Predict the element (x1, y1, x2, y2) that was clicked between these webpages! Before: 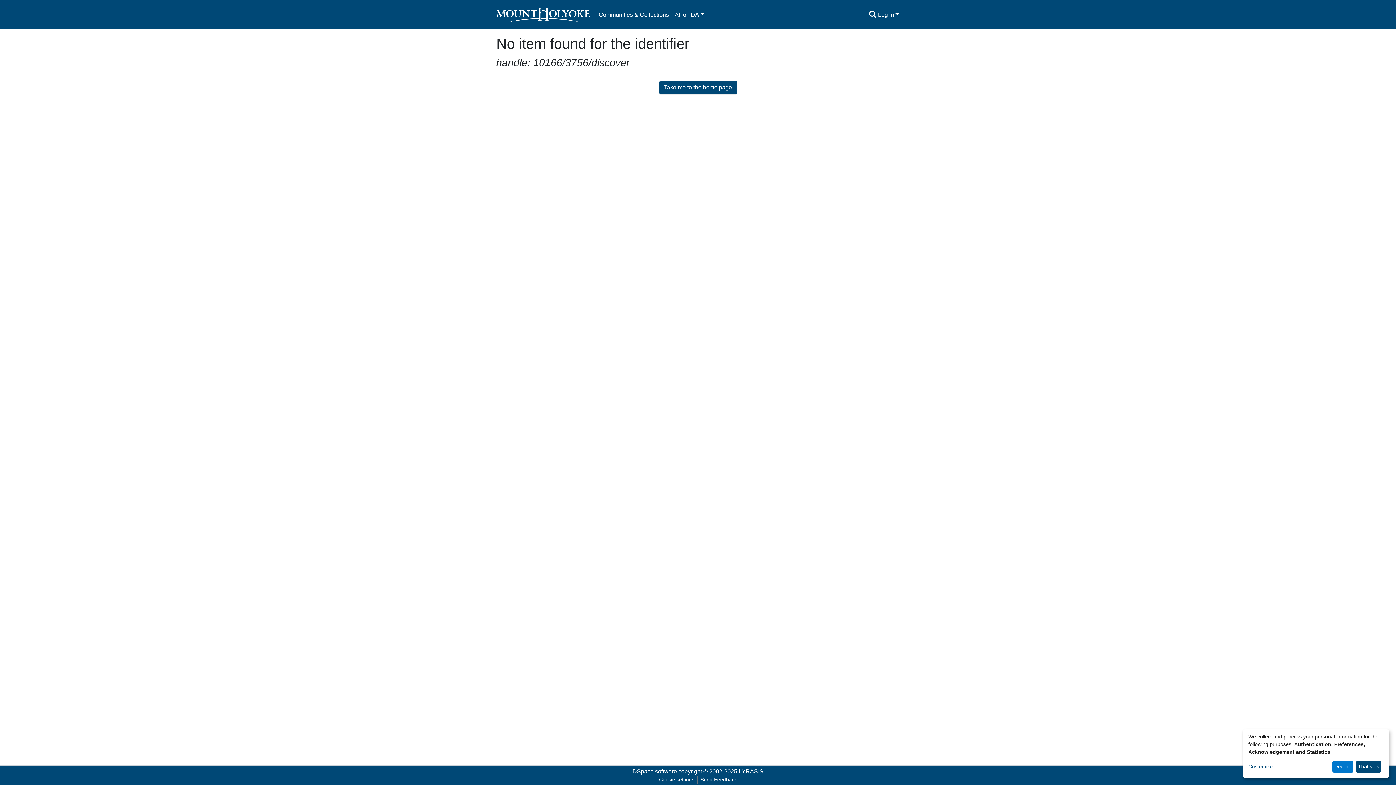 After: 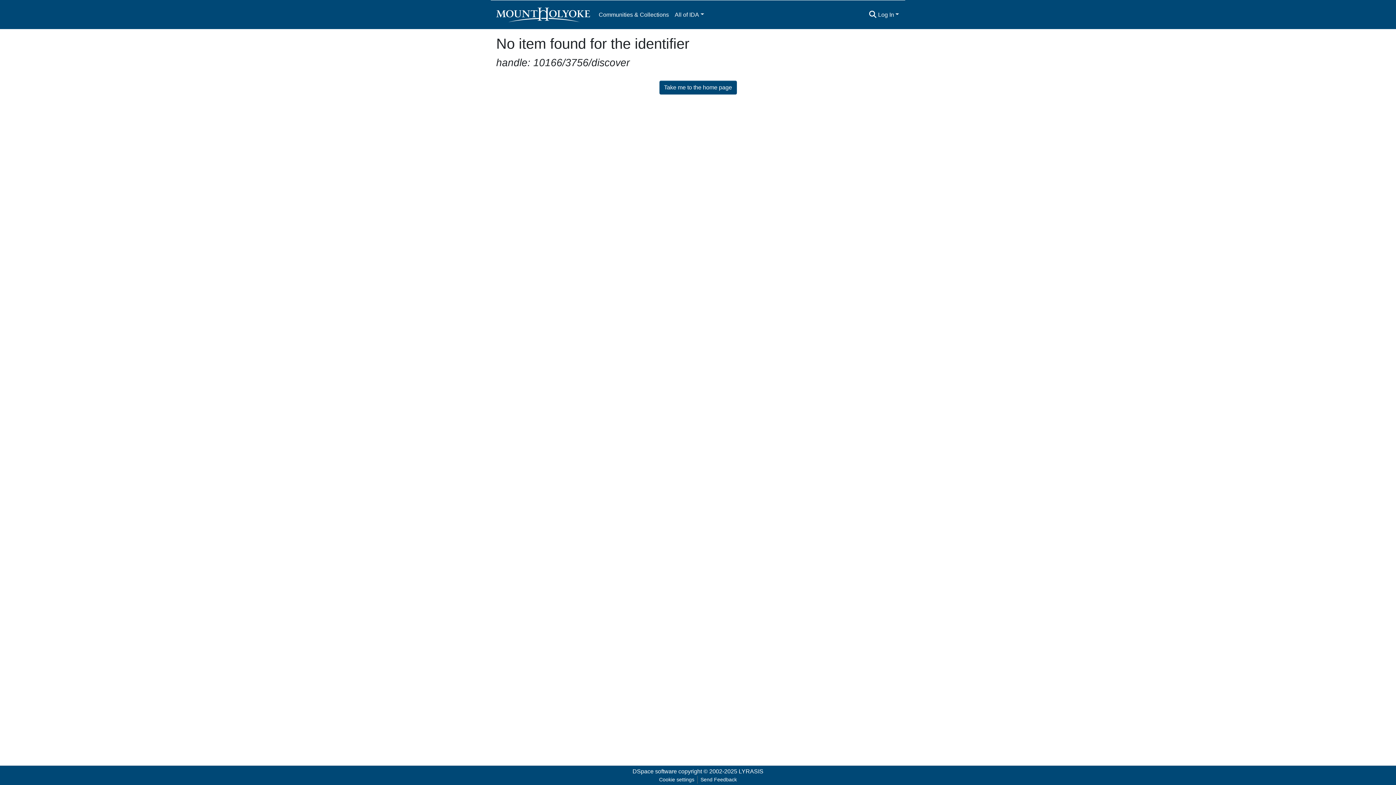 Action: label: That's ok bbox: (1356, 761, 1381, 773)